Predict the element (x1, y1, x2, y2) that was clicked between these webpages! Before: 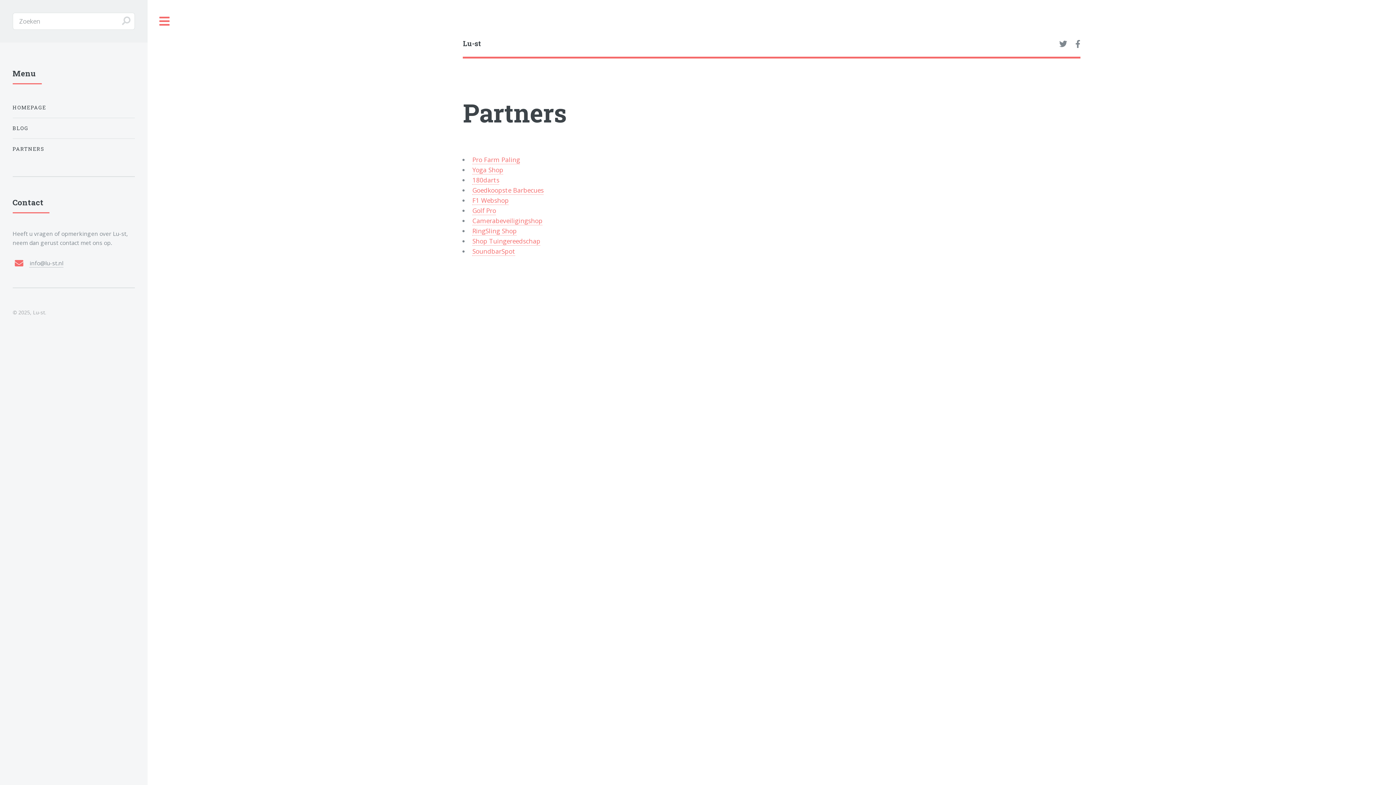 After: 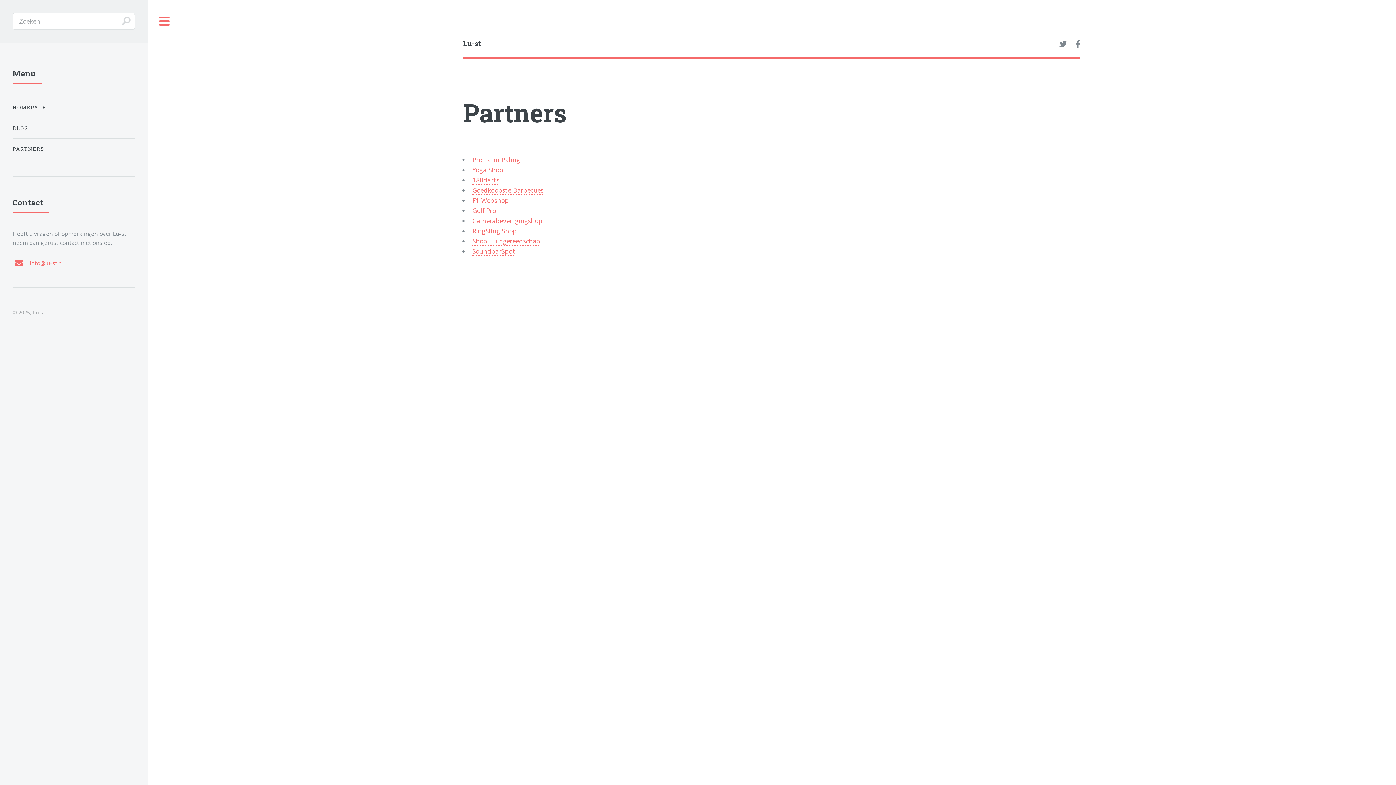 Action: bbox: (29, 259, 63, 267) label: info@lu-st.nl